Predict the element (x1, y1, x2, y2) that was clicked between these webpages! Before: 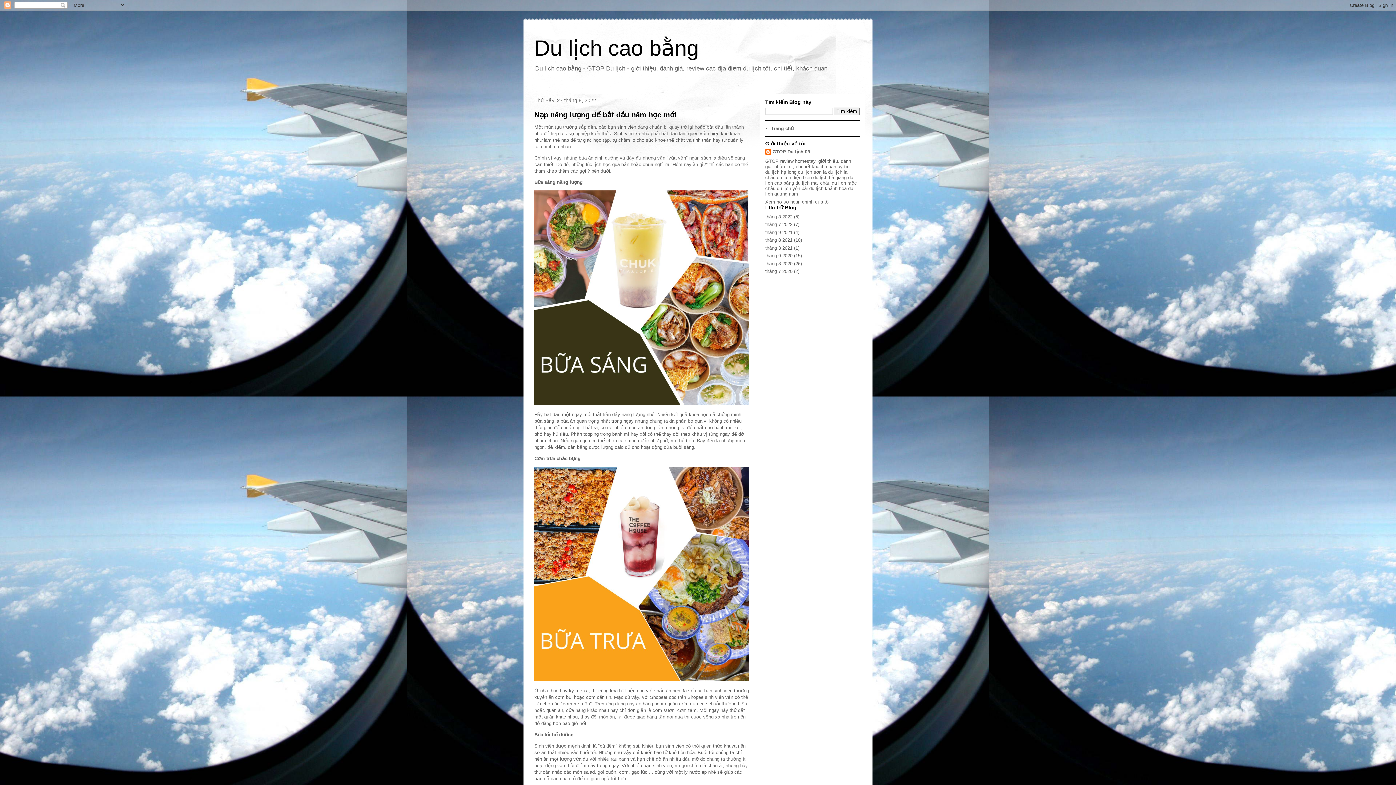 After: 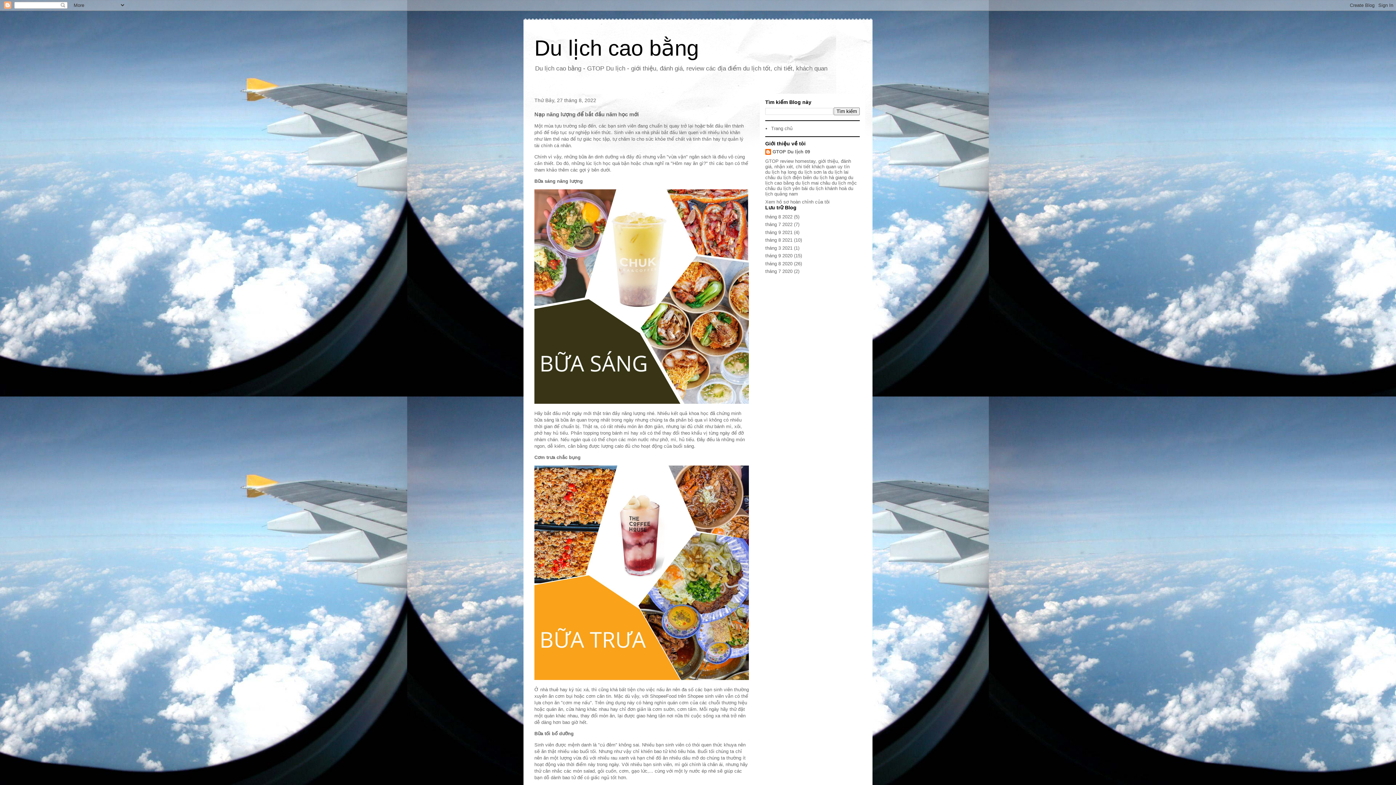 Action: bbox: (534, 110, 676, 118) label: Nạp năng lượng để bắt đầu năm học mới